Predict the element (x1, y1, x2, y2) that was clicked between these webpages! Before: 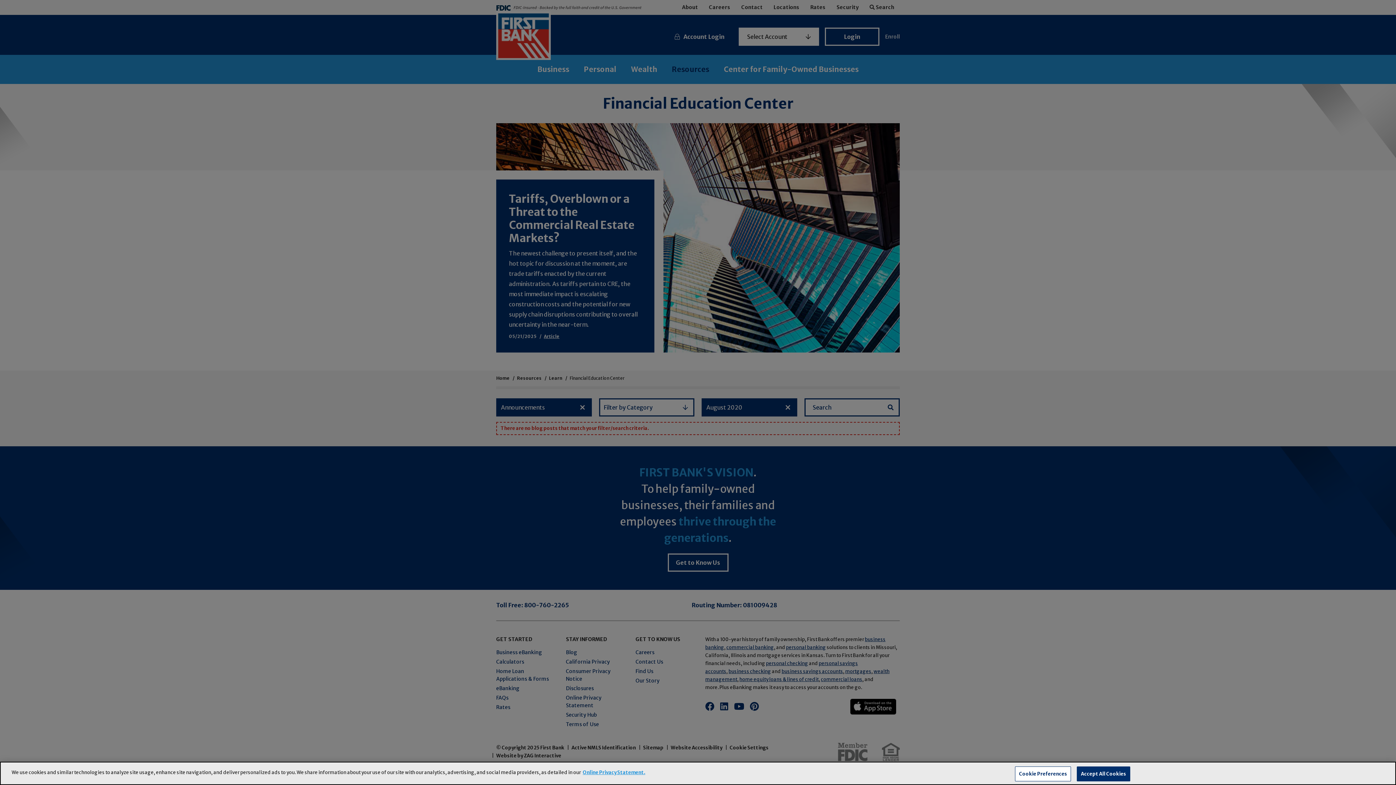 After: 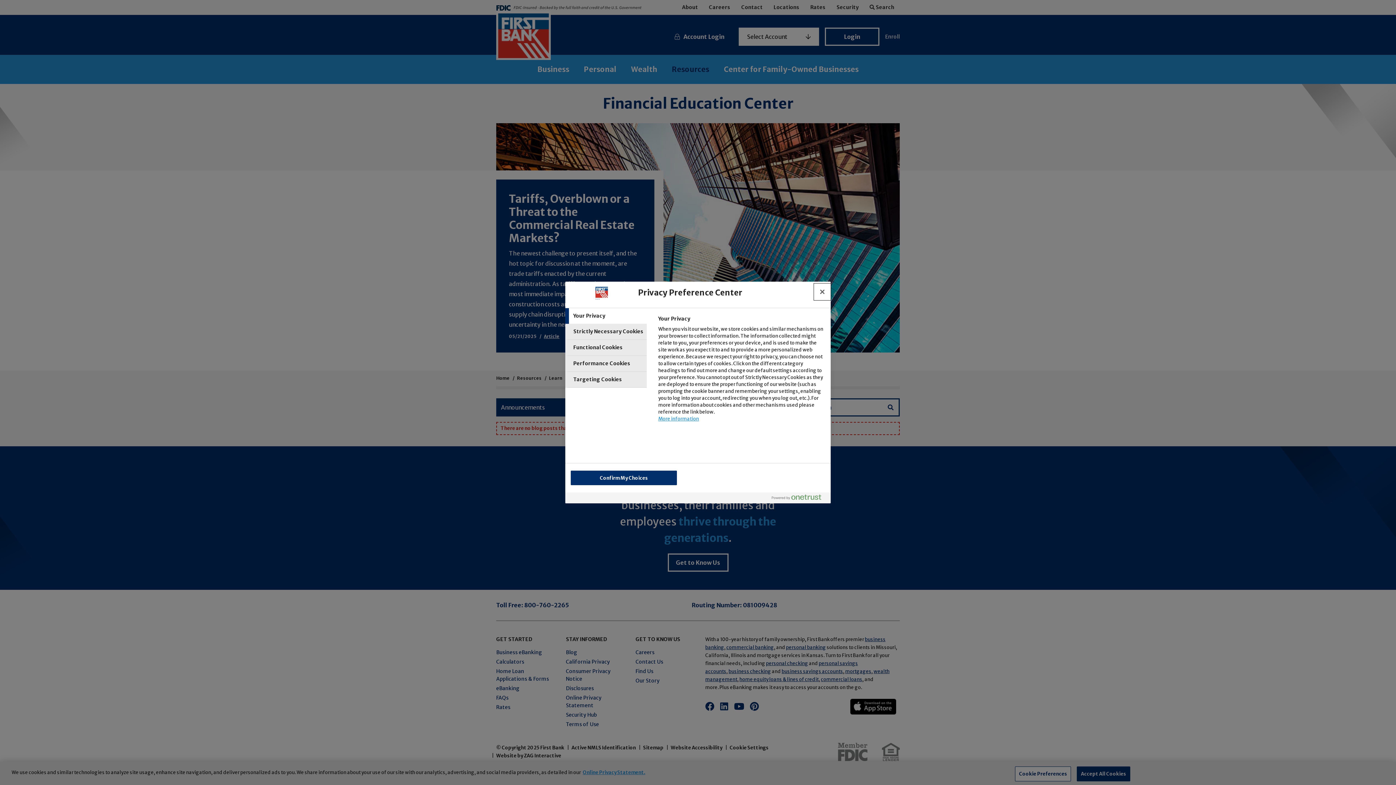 Action: label: Cookie Preferences bbox: (1015, 766, 1071, 781)